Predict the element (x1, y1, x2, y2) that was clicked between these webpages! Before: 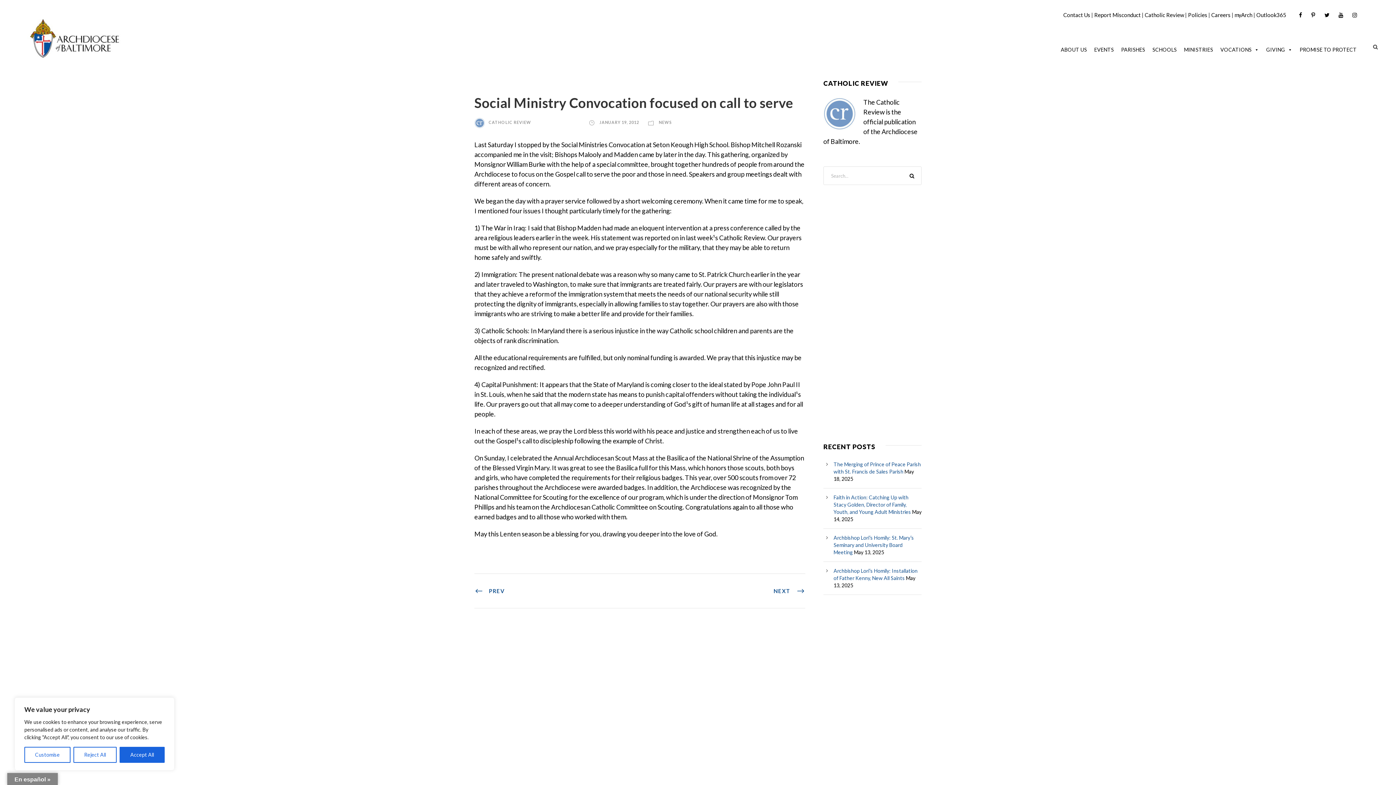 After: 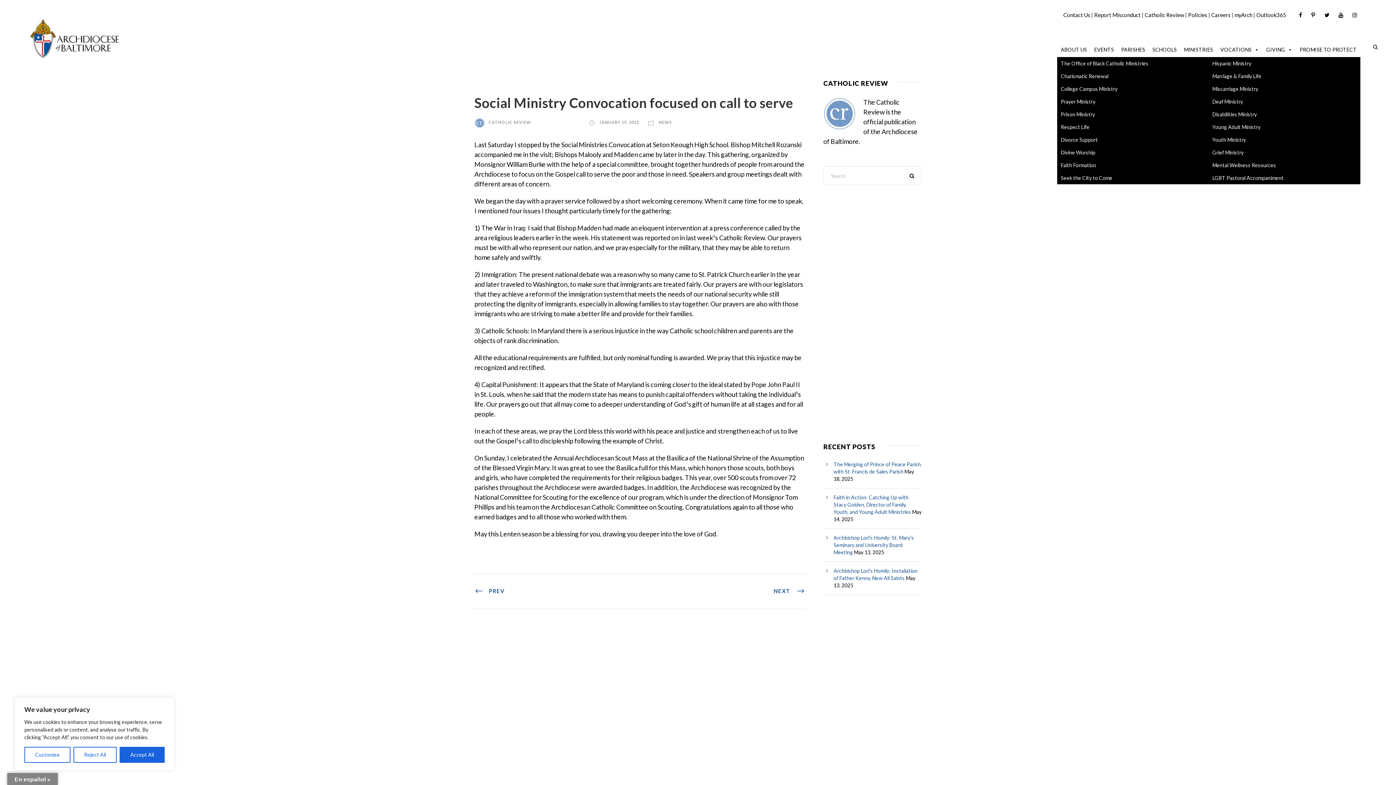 Action: label: MINISTRIES bbox: (1180, 42, 1217, 57)